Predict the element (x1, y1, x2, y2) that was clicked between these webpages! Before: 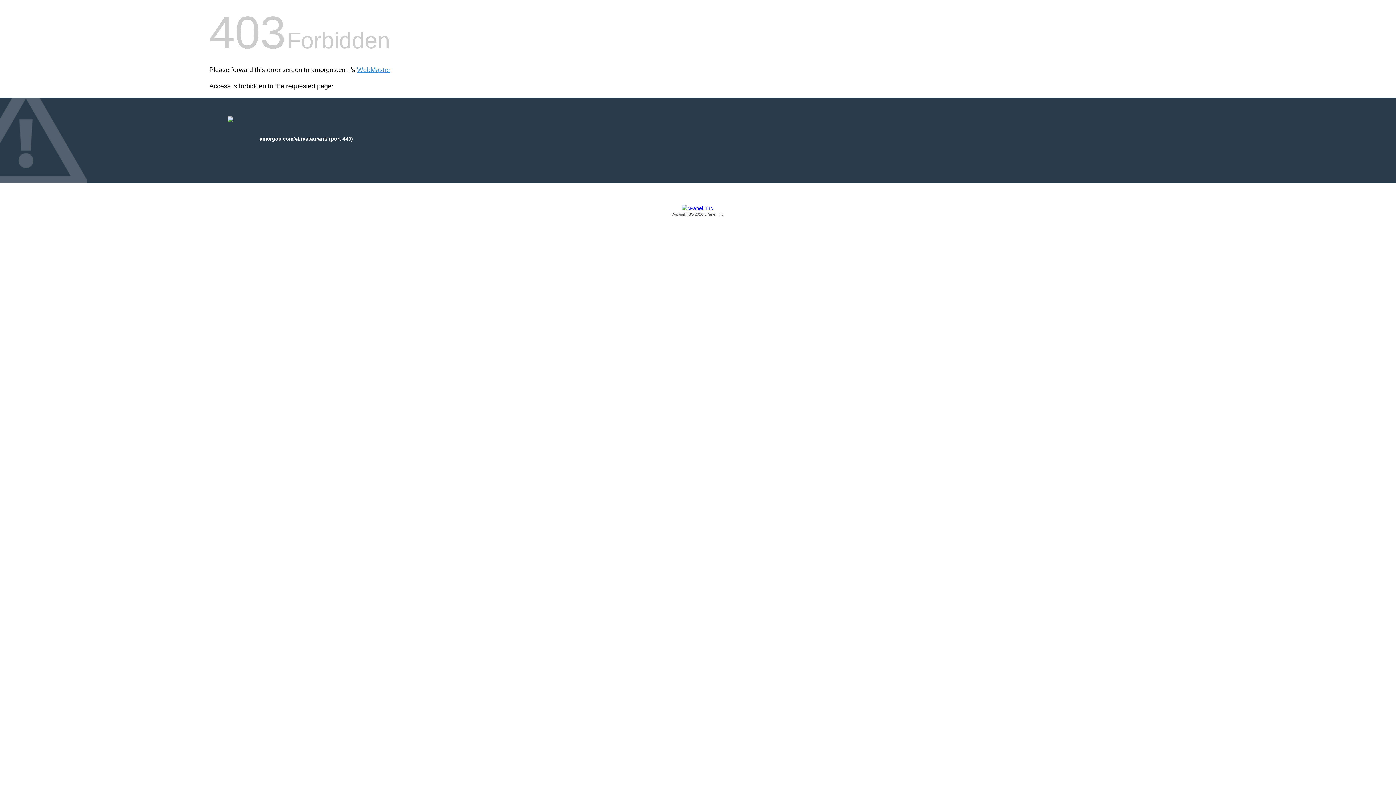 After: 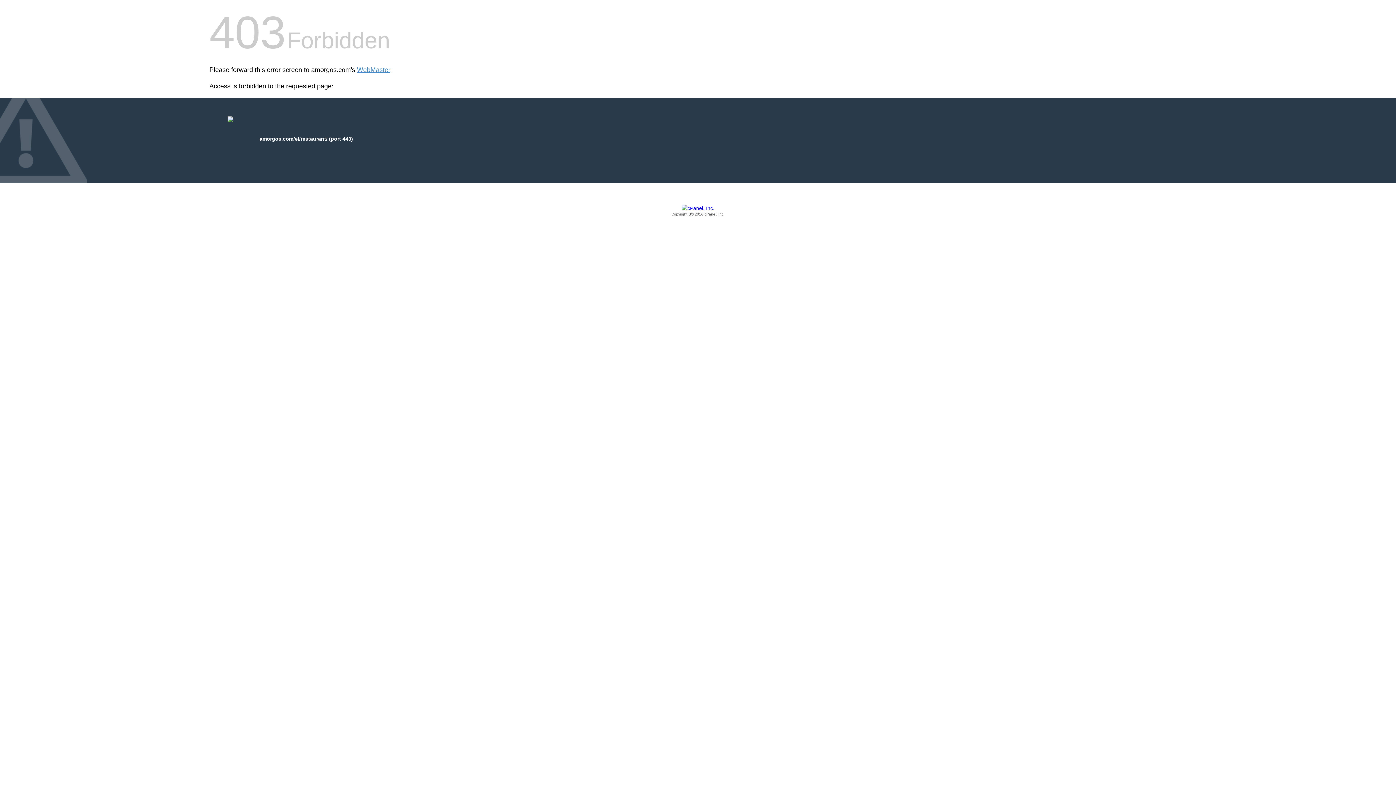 Action: label: Copyright Β© 2016 cPanel, Inc. bbox: (209, 205, 1186, 217)